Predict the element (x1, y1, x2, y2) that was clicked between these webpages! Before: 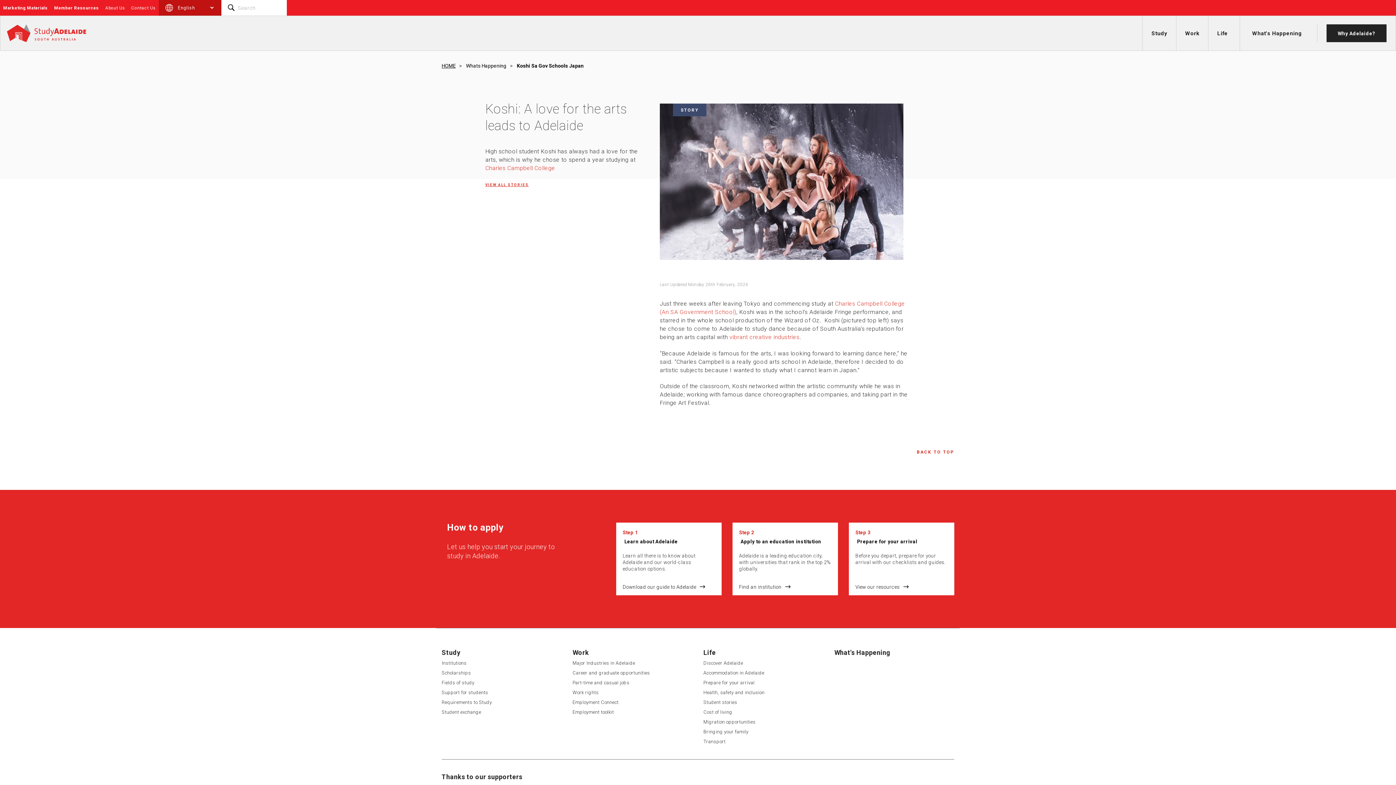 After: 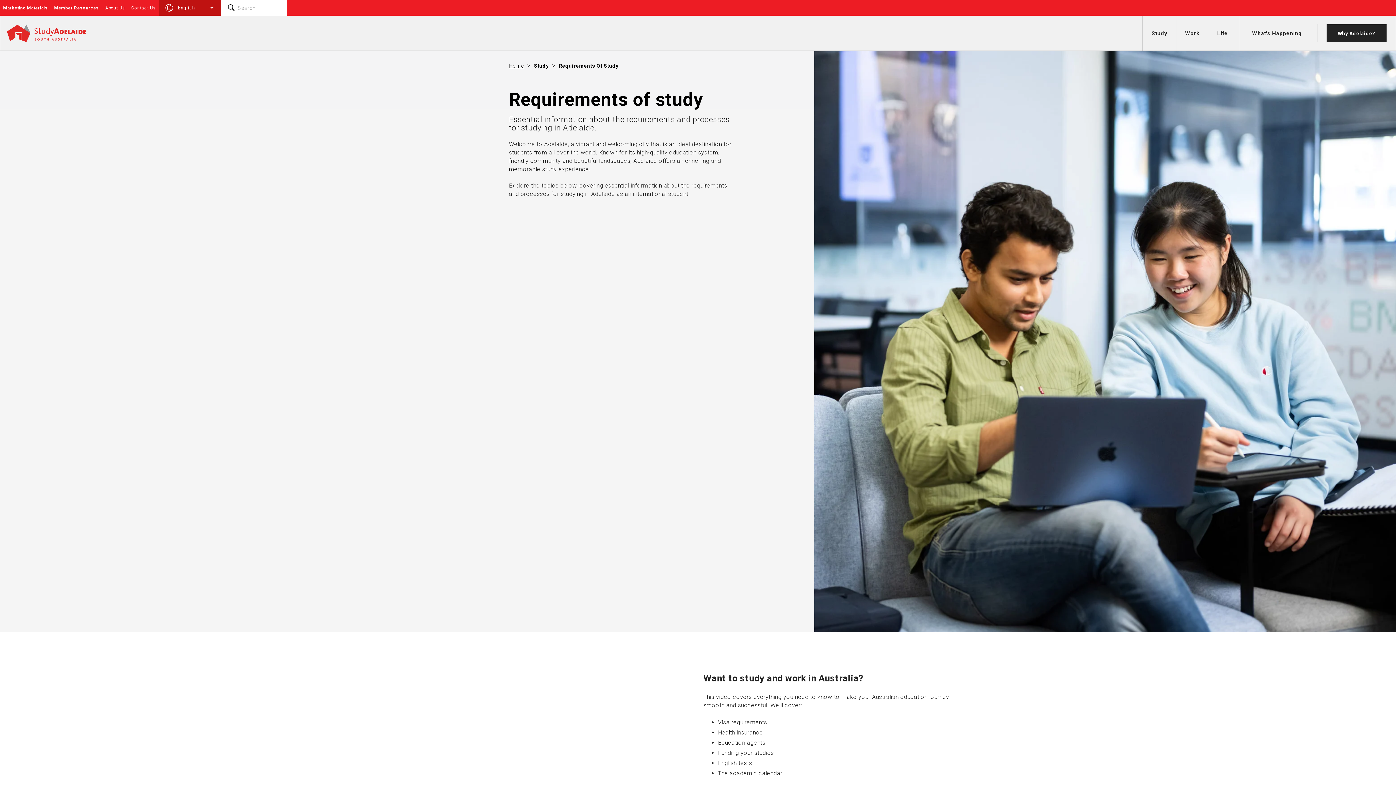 Action: label: Requirements to Study bbox: (441, 698, 492, 707)